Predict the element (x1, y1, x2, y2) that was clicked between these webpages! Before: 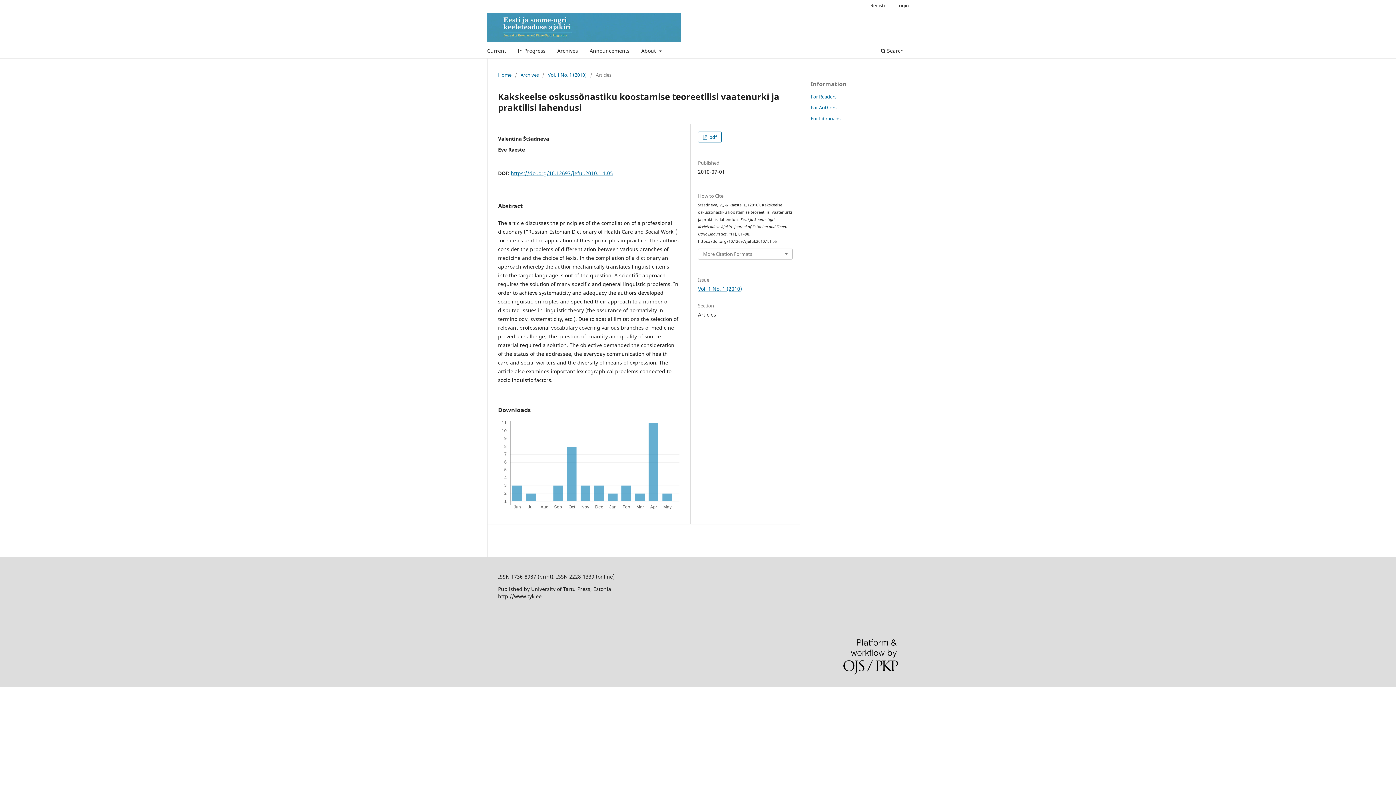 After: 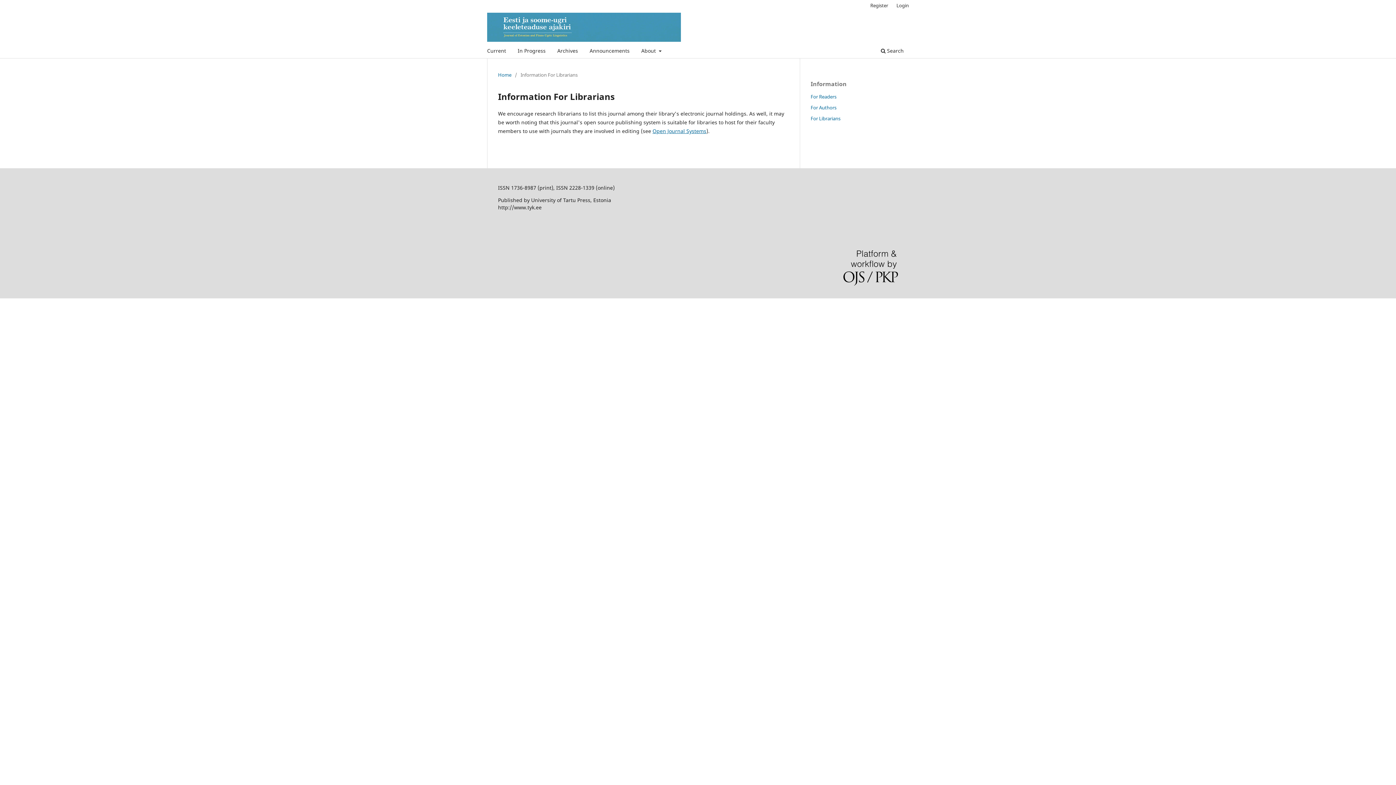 Action: bbox: (810, 115, 840, 121) label: For Librarians